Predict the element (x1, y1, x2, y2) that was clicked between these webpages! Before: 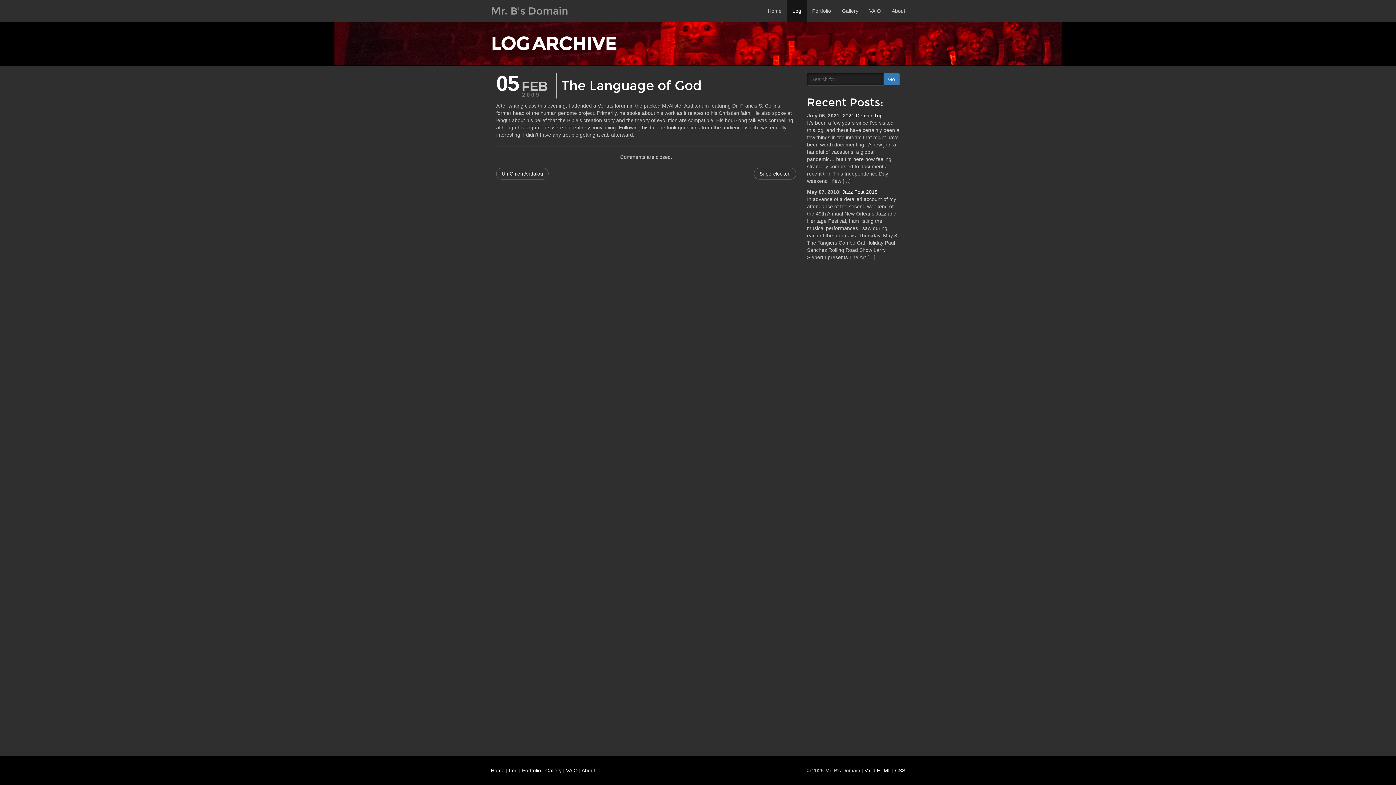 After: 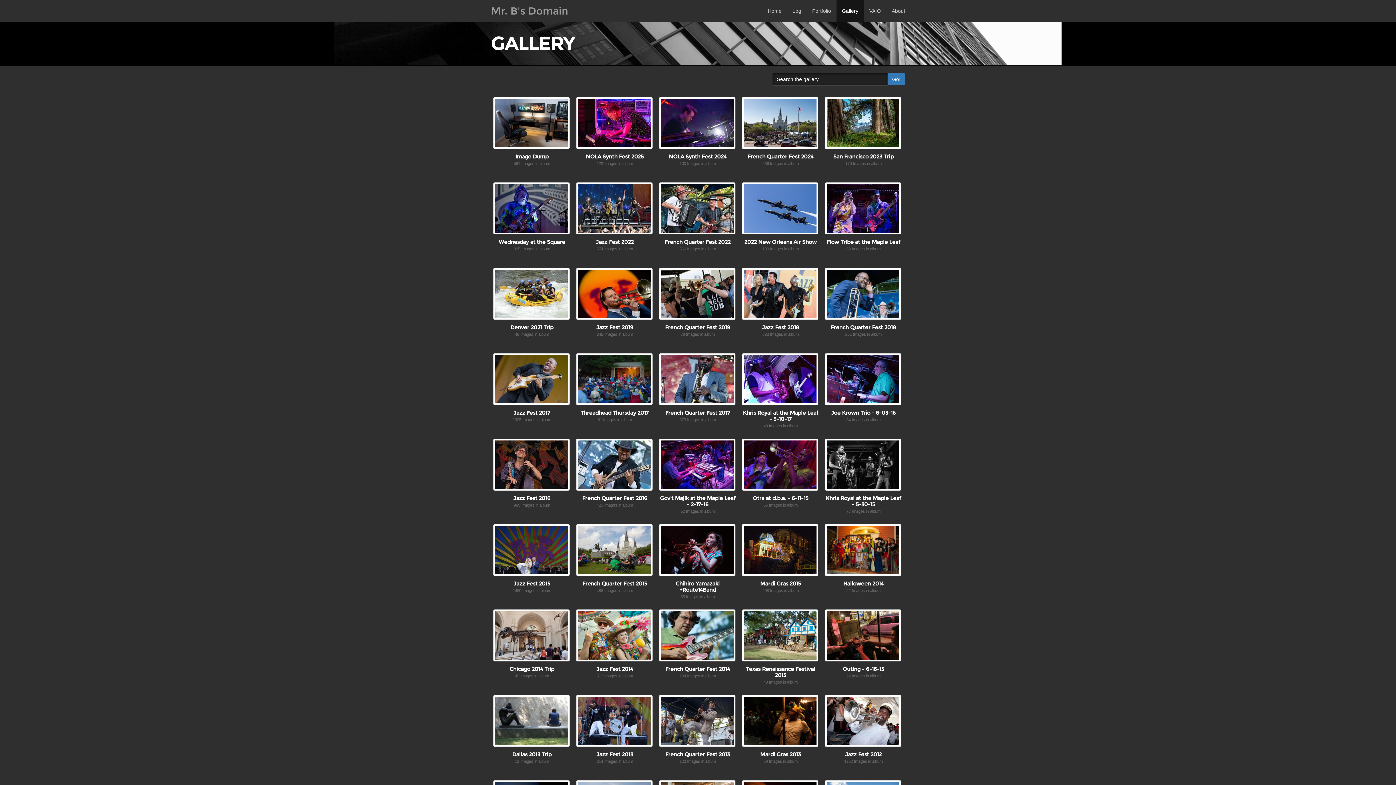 Action: label: Gallery bbox: (836, 0, 864, 21)